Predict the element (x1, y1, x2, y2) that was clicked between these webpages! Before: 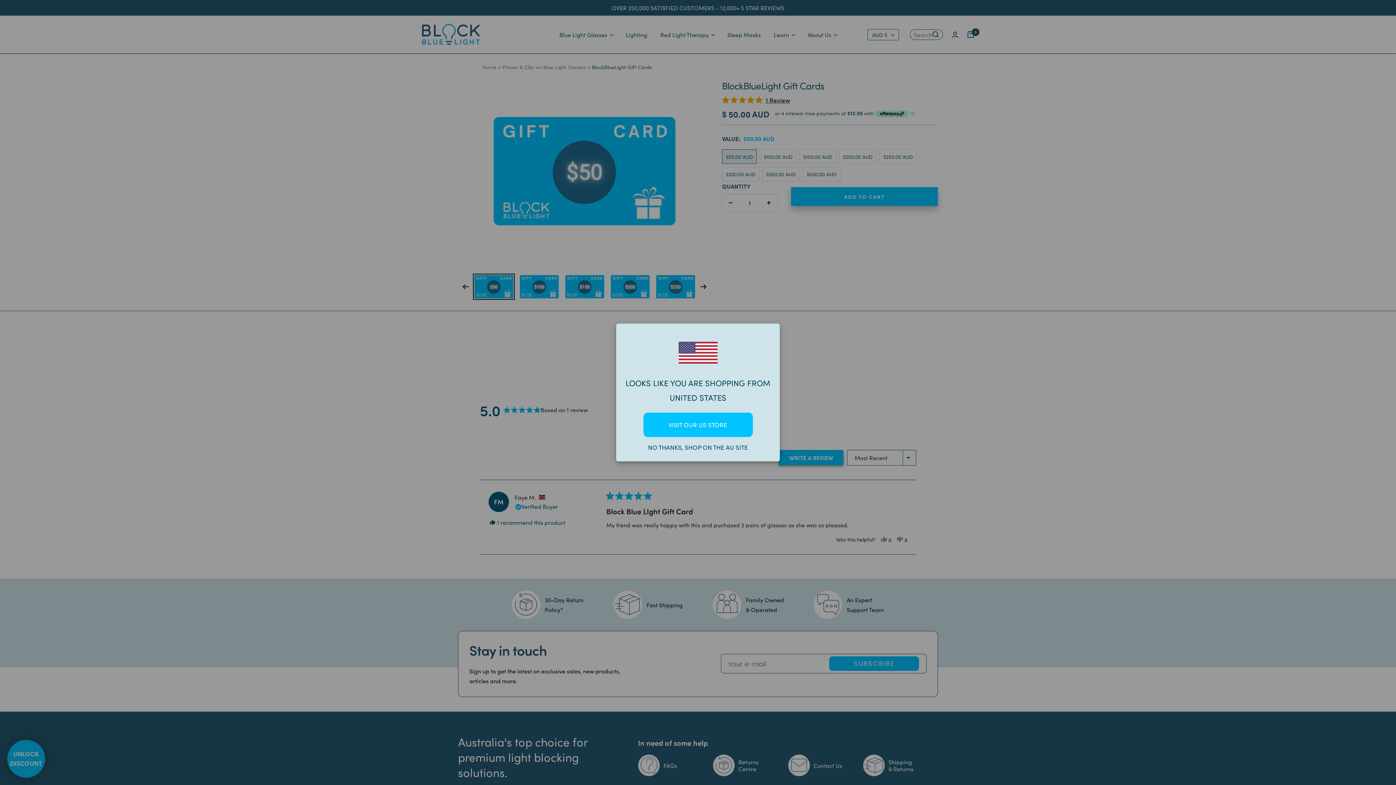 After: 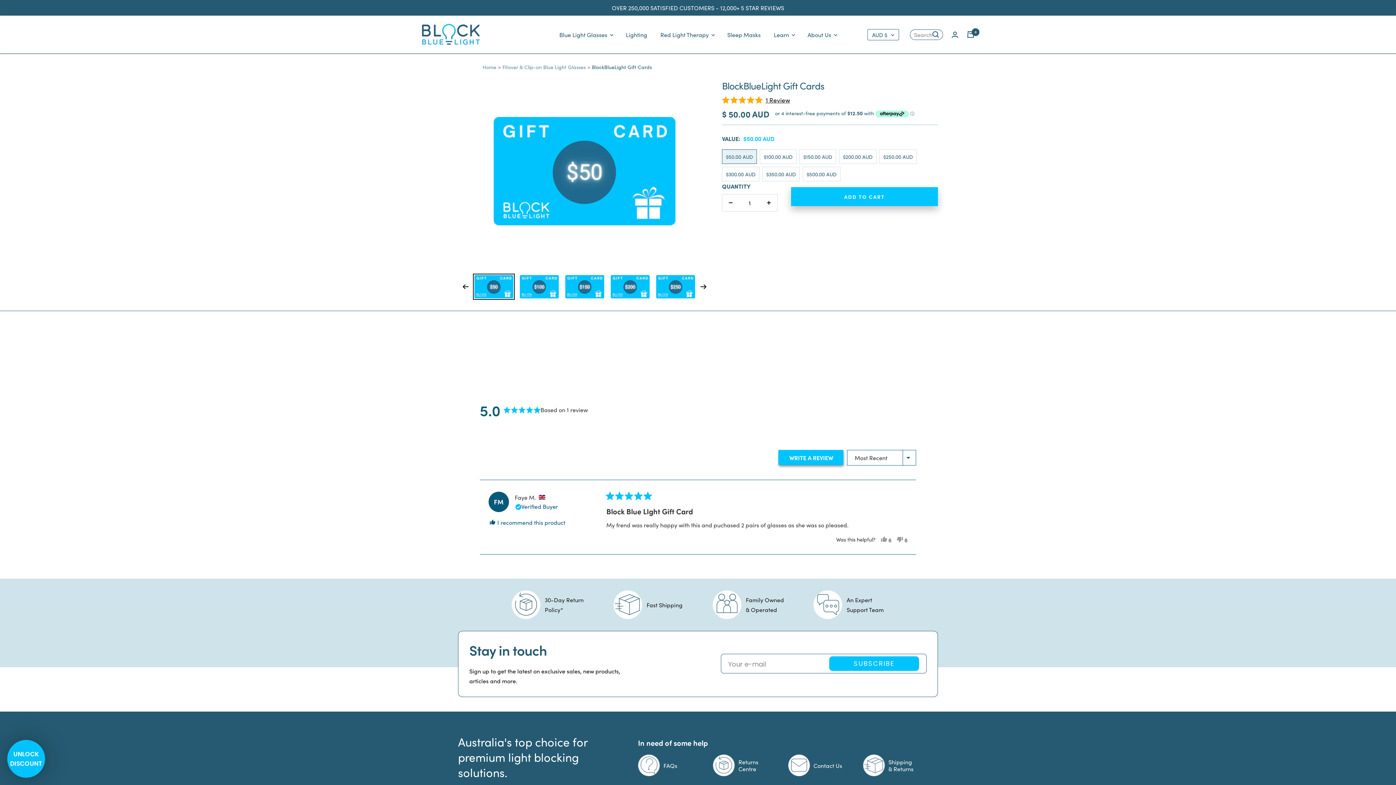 Action: label: NO THANKS, SHOP ON THE AU SITE bbox: (623, 444, 772, 450)